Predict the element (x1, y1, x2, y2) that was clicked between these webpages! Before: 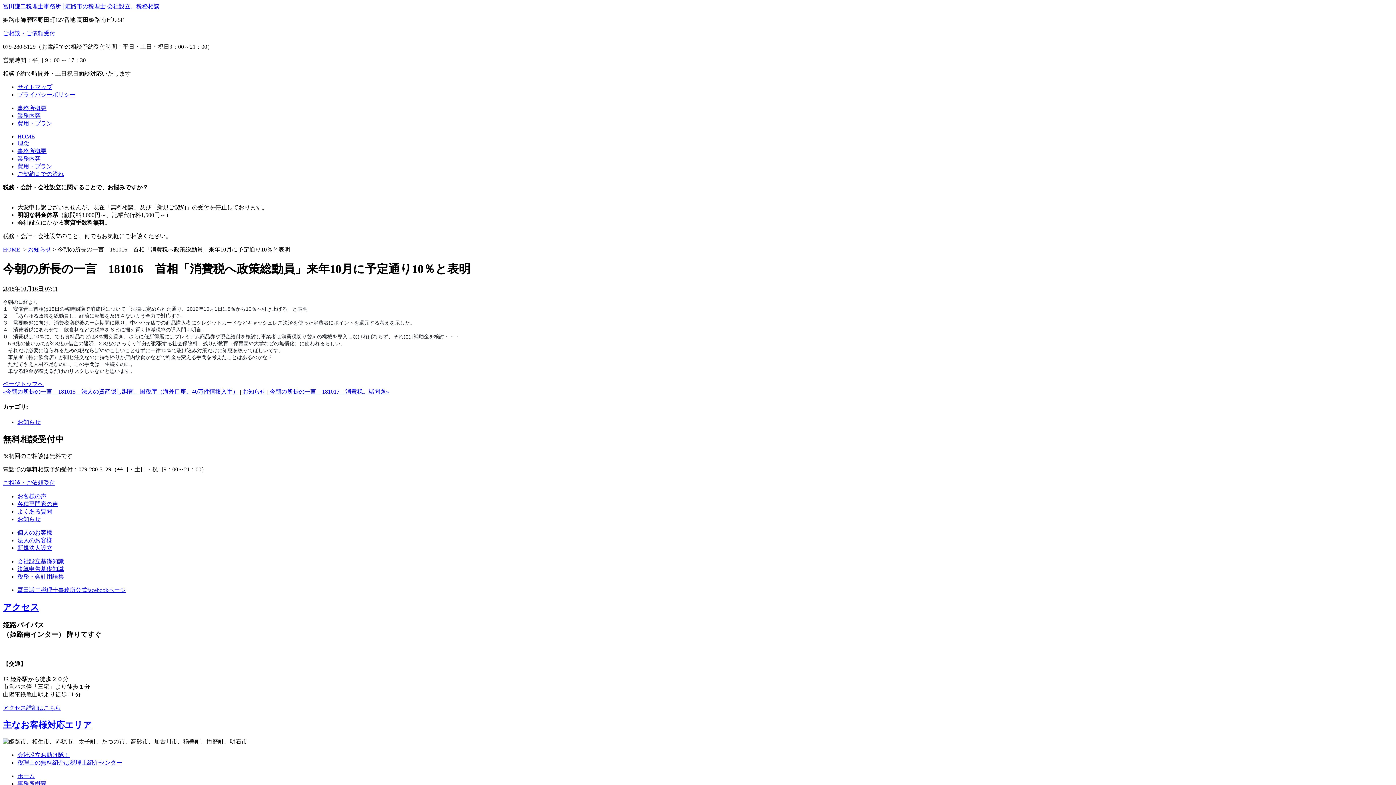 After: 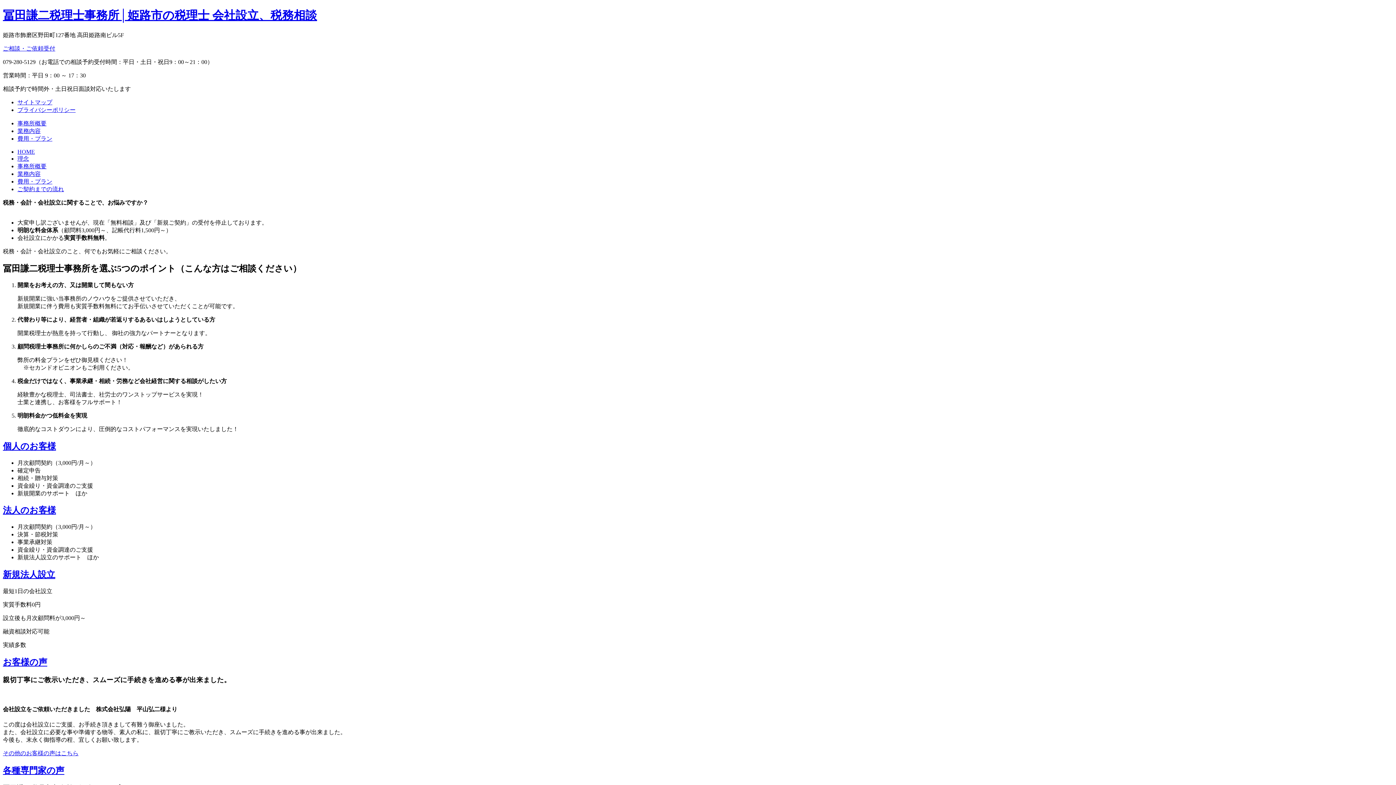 Action: label: HOME bbox: (17, 133, 34, 139)